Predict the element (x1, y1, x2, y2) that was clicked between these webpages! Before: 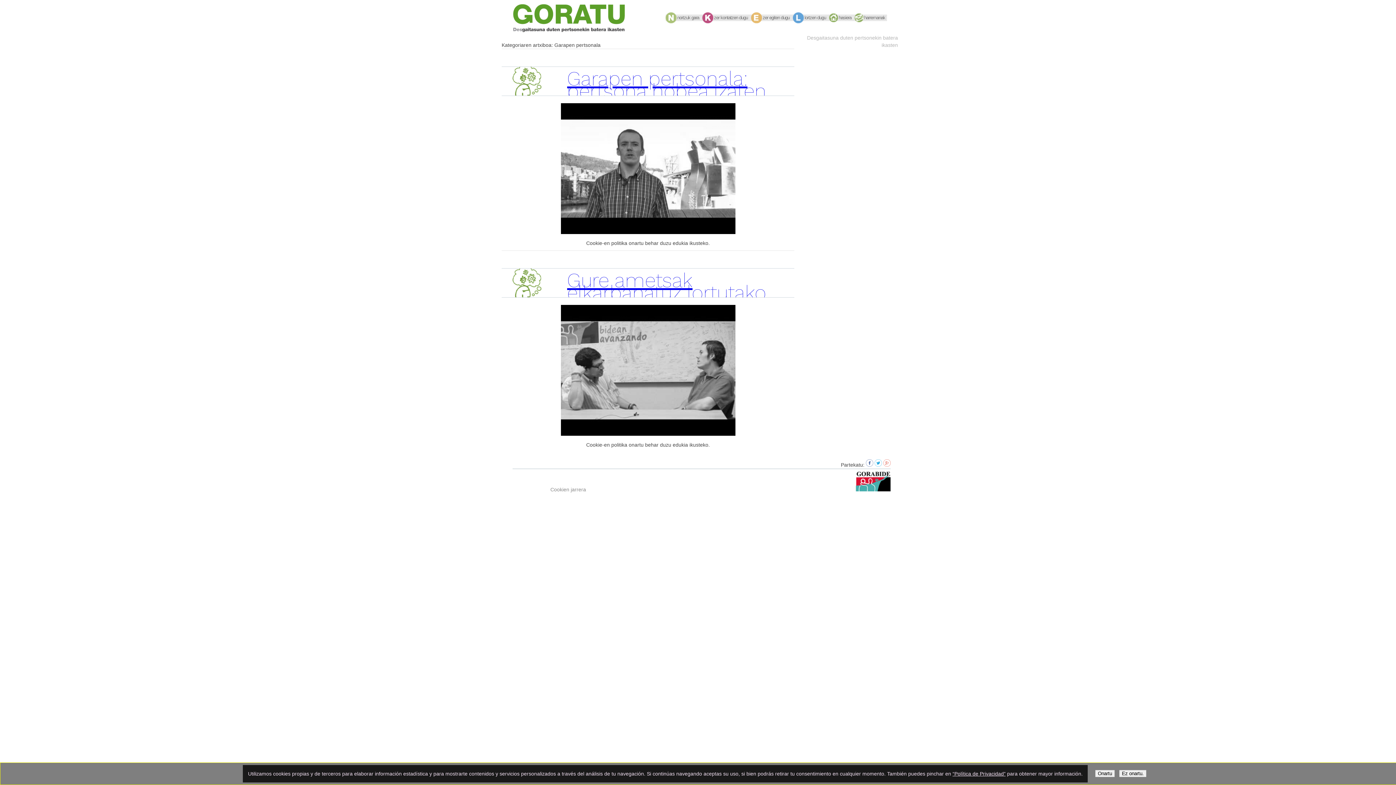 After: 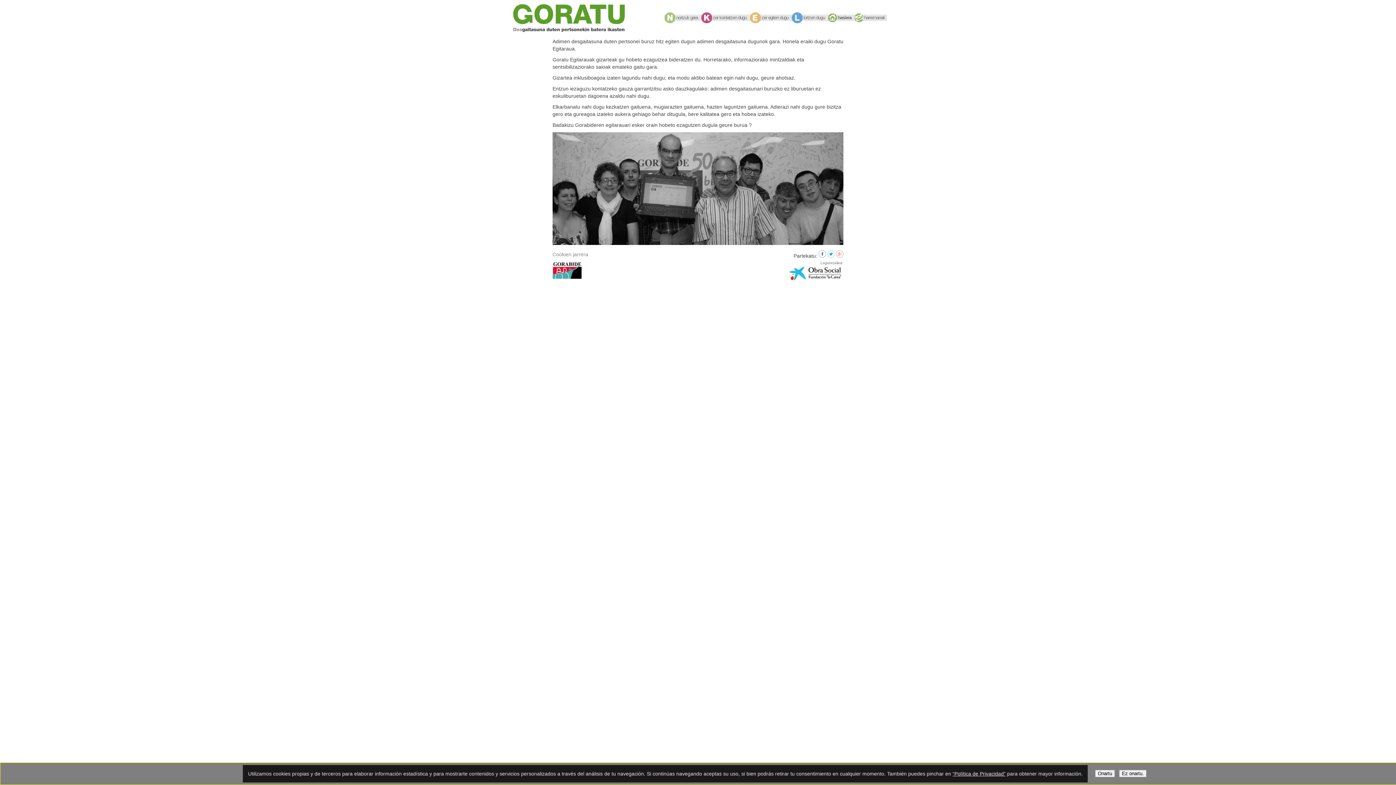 Action: bbox: (512, 27, 626, 33)